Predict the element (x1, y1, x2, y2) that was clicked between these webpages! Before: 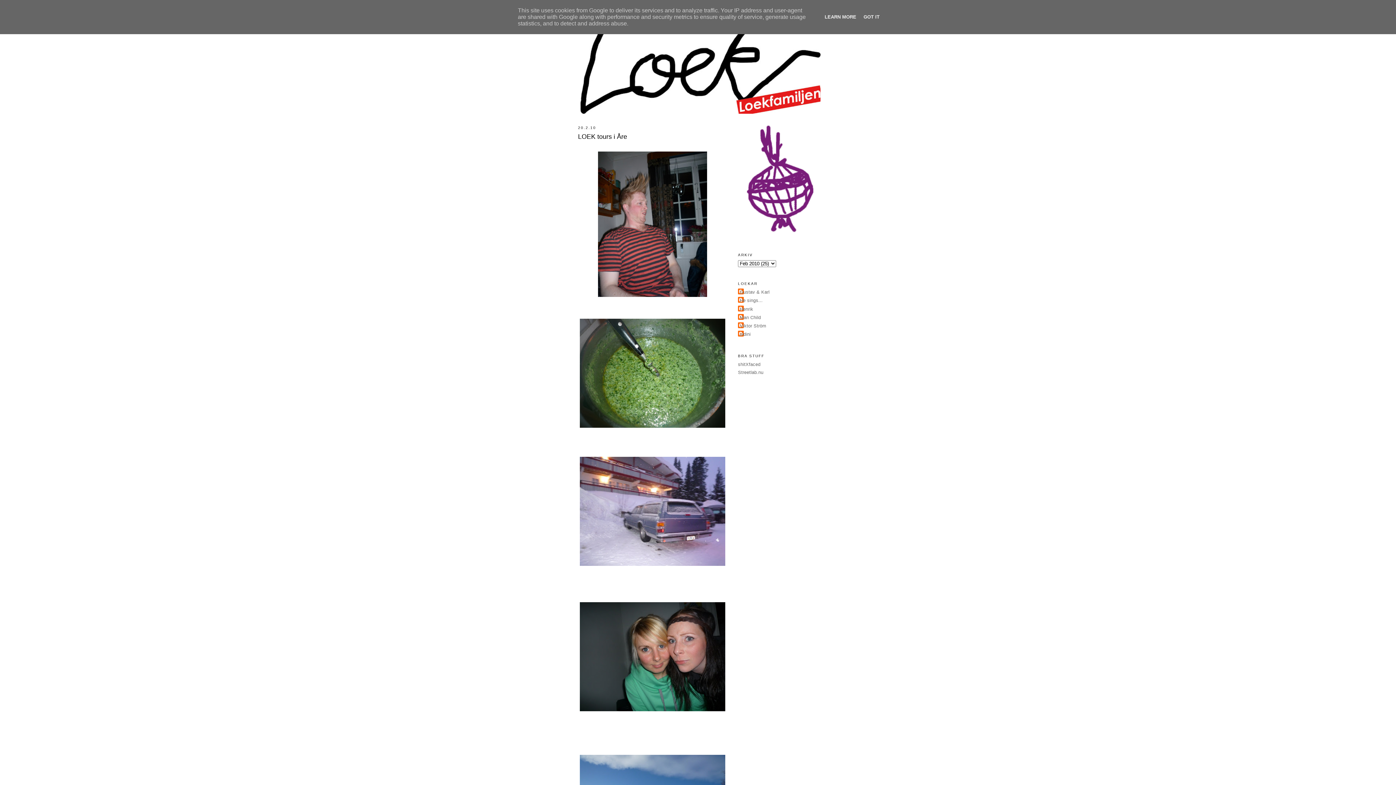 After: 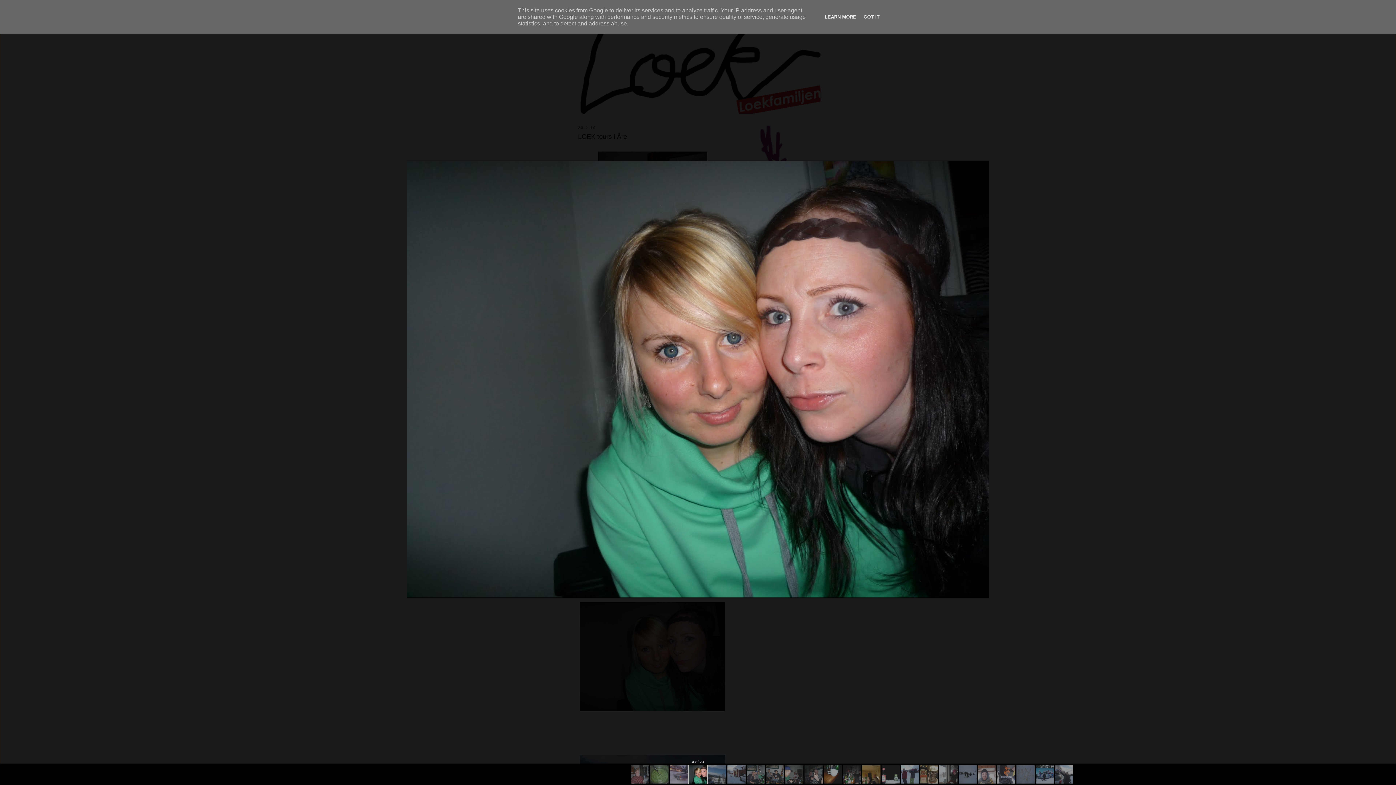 Action: bbox: (578, 600, 727, 713)